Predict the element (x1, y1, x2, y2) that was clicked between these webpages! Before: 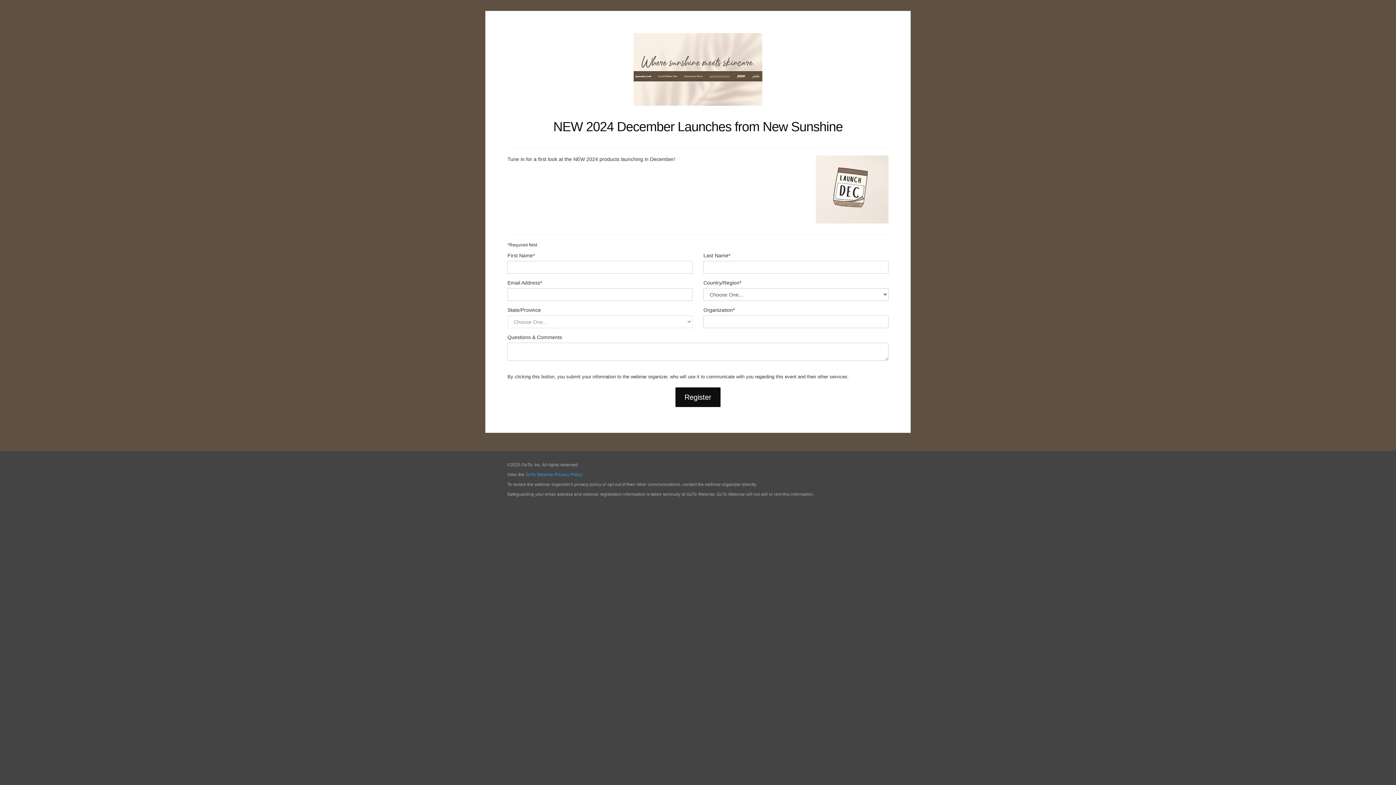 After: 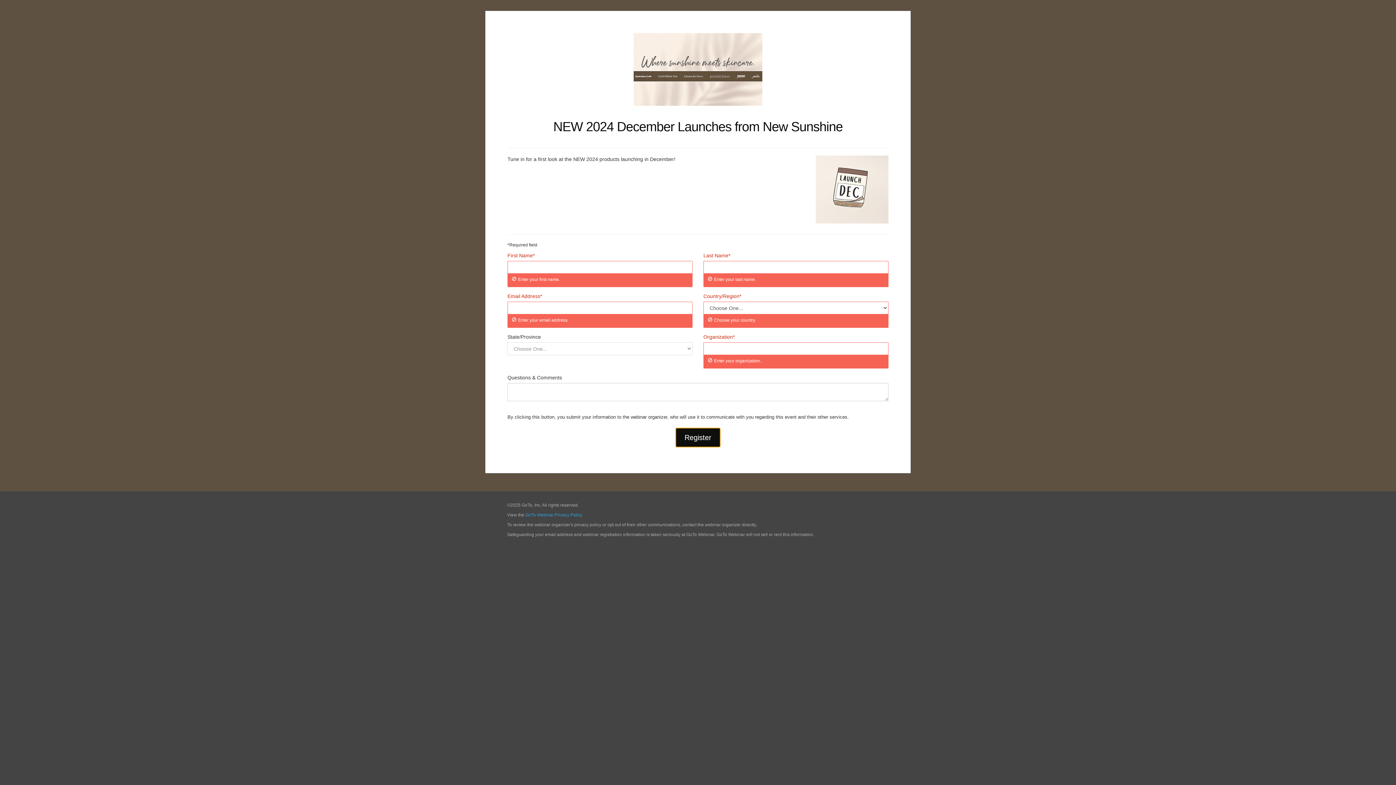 Action: bbox: (675, 387, 720, 407) label: Register